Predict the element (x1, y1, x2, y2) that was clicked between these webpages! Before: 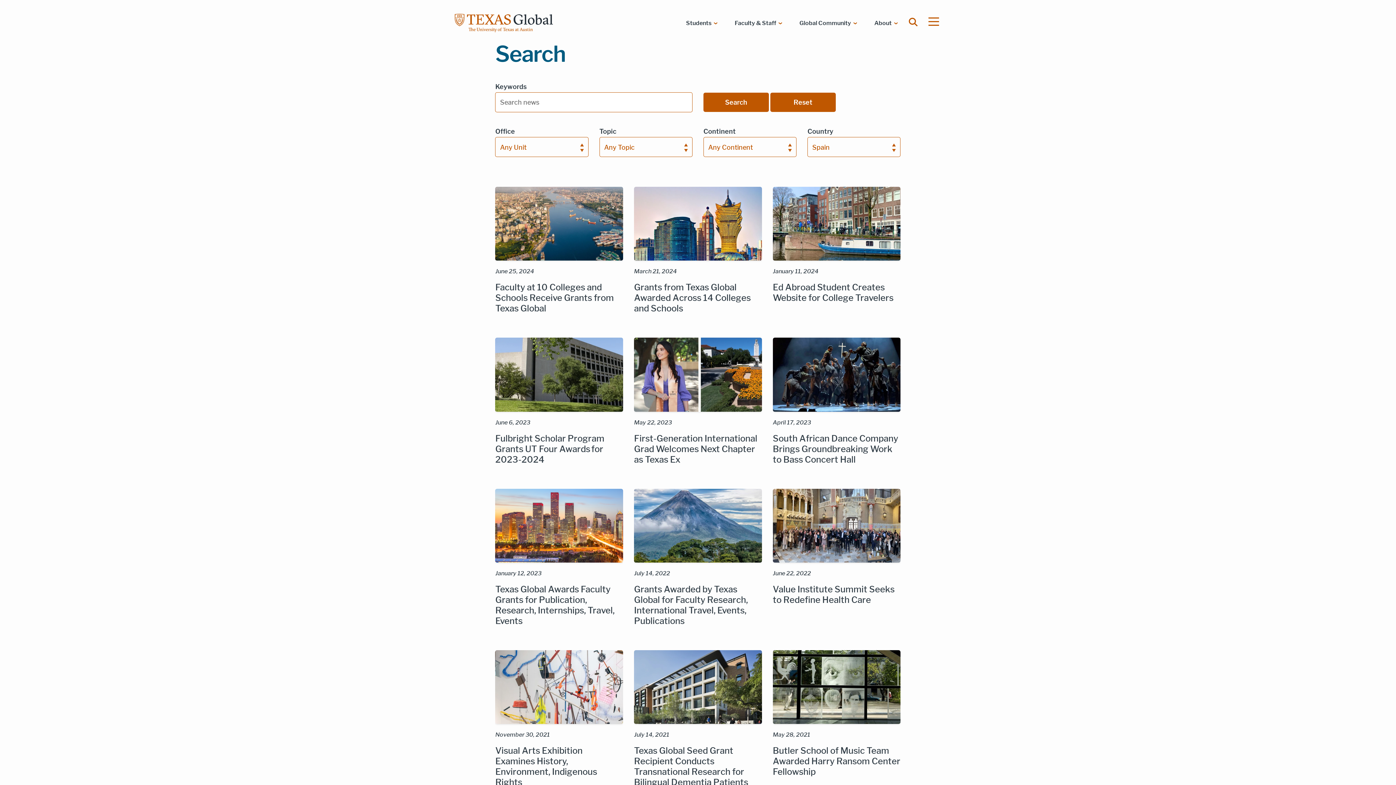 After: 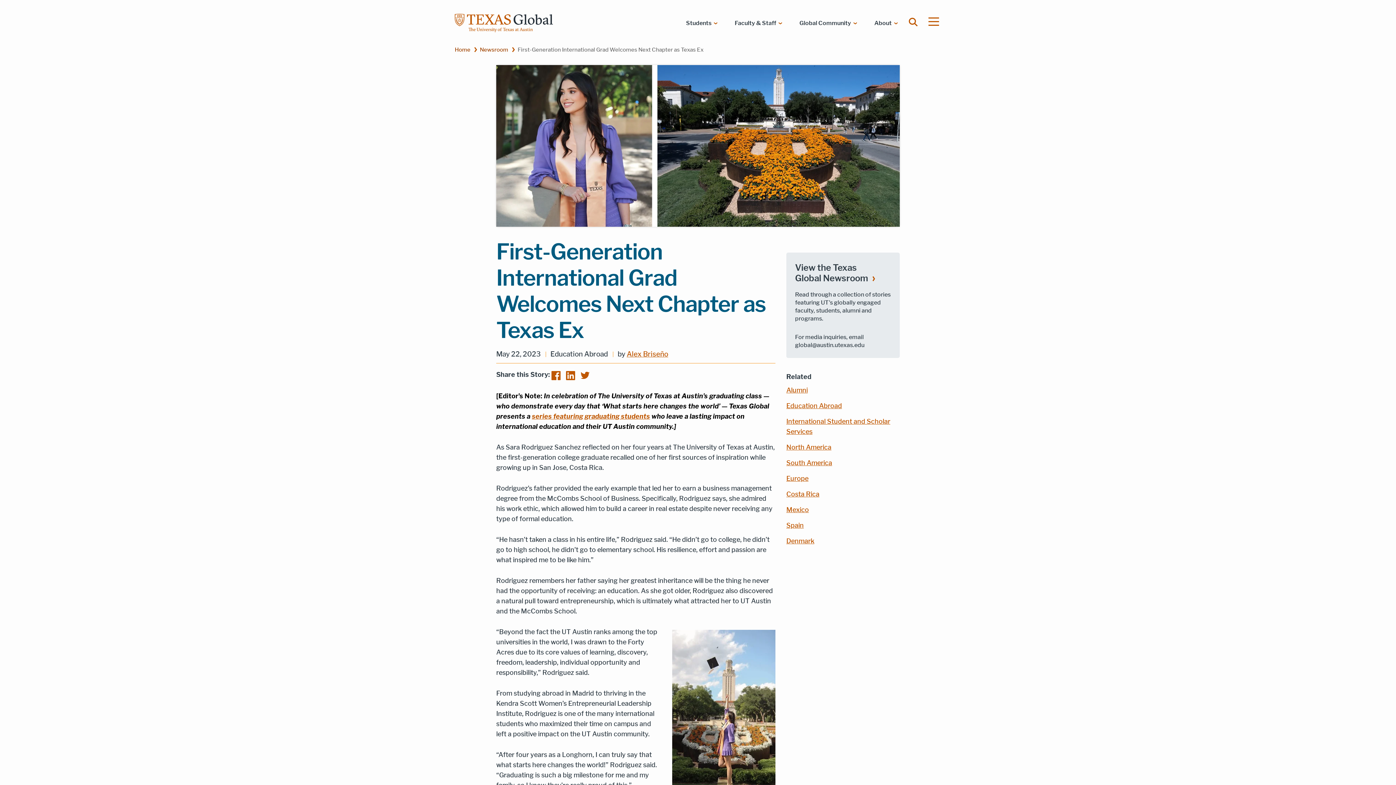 Action: bbox: (634, 433, 757, 464) label: First-Generation International Grad Welcomes Next Chapter as Texas Ex